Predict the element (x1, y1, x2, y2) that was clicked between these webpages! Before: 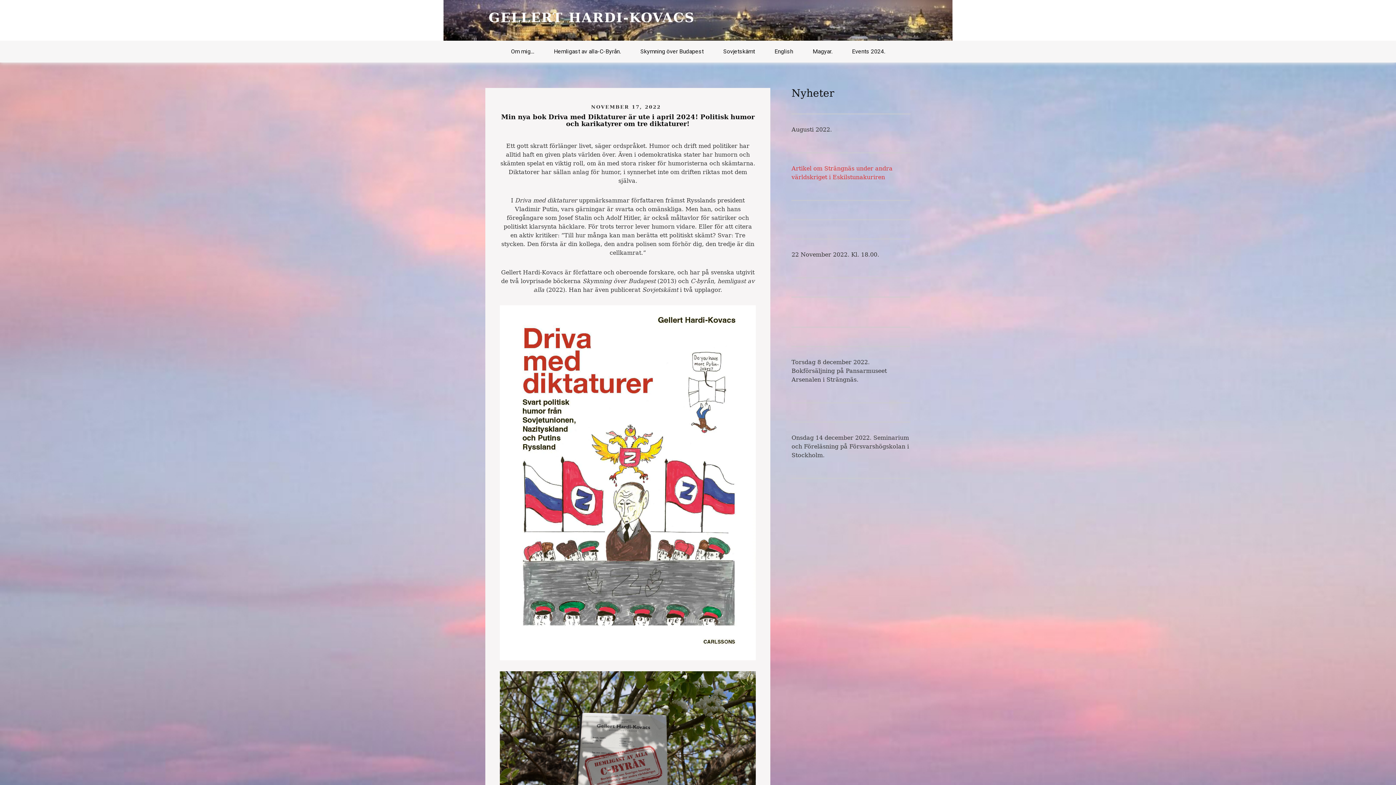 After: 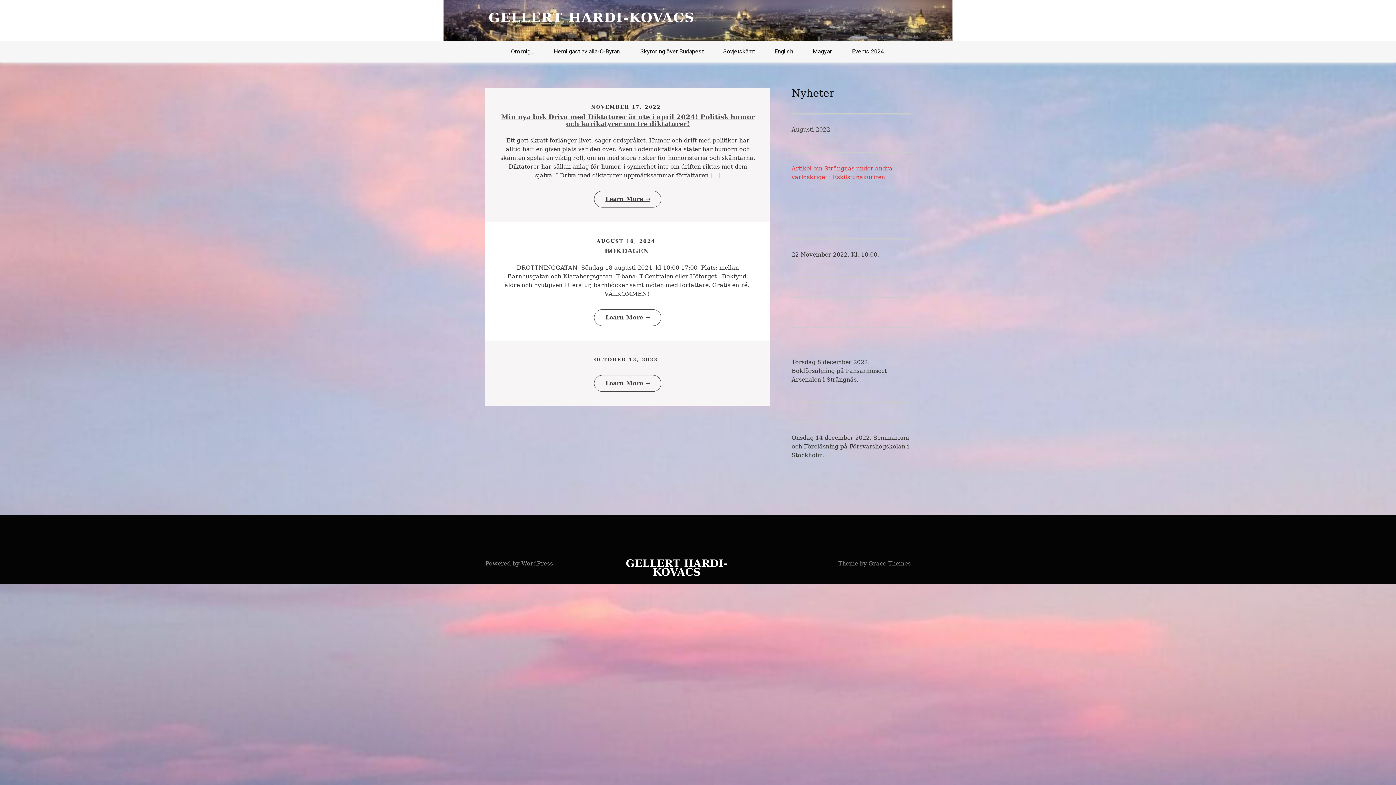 Action: label: GELLERT HARDI-KOVACS bbox: (488, 9, 694, 25)